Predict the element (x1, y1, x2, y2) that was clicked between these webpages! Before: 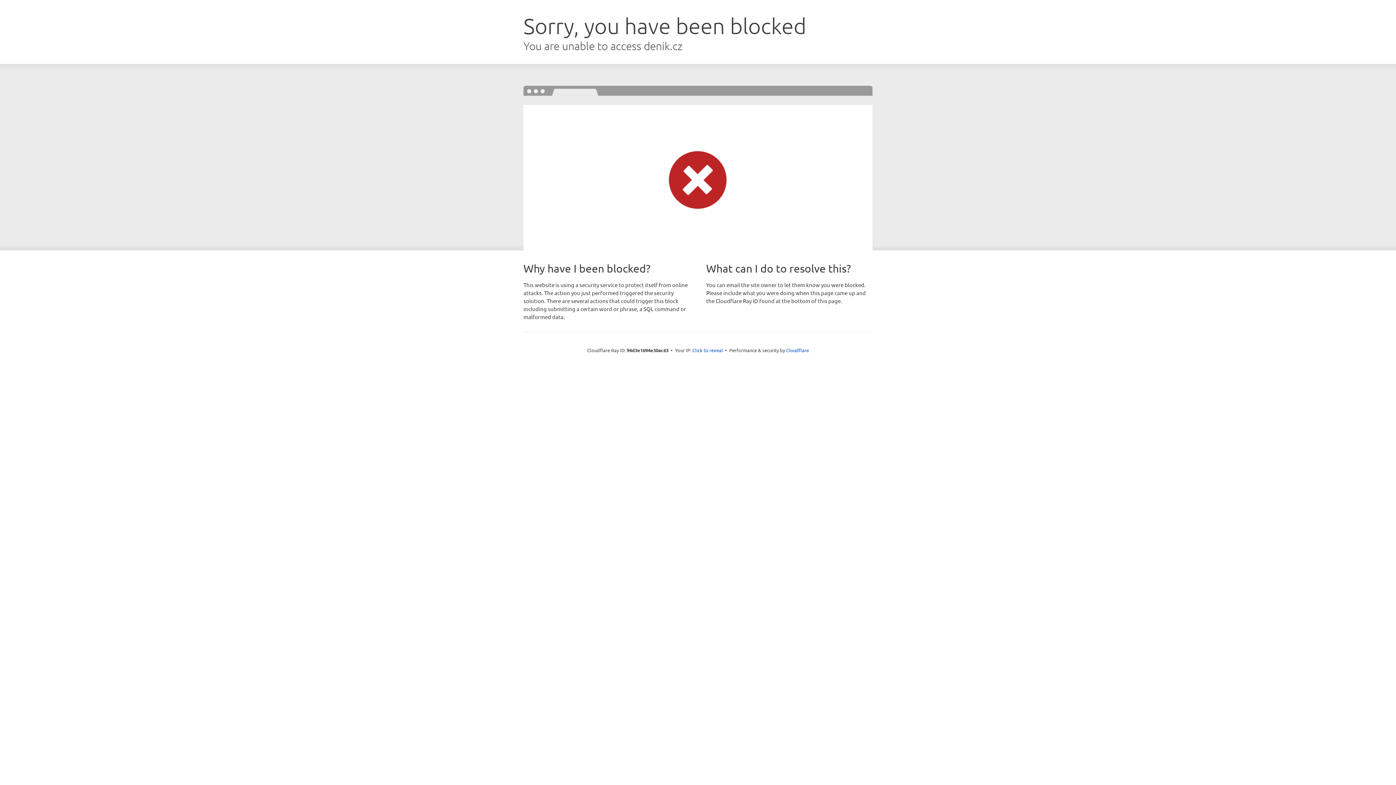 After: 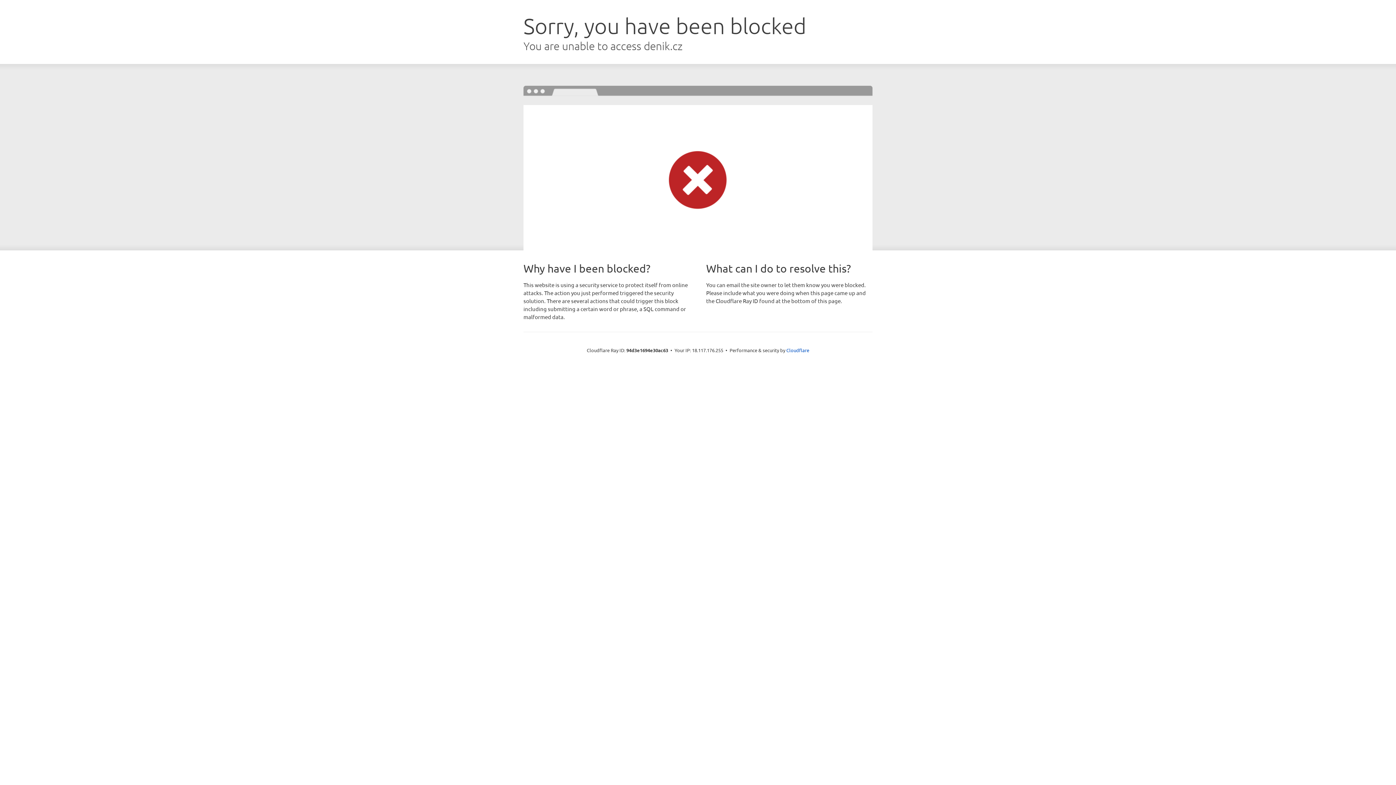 Action: bbox: (692, 346, 723, 353) label: Click to reveal